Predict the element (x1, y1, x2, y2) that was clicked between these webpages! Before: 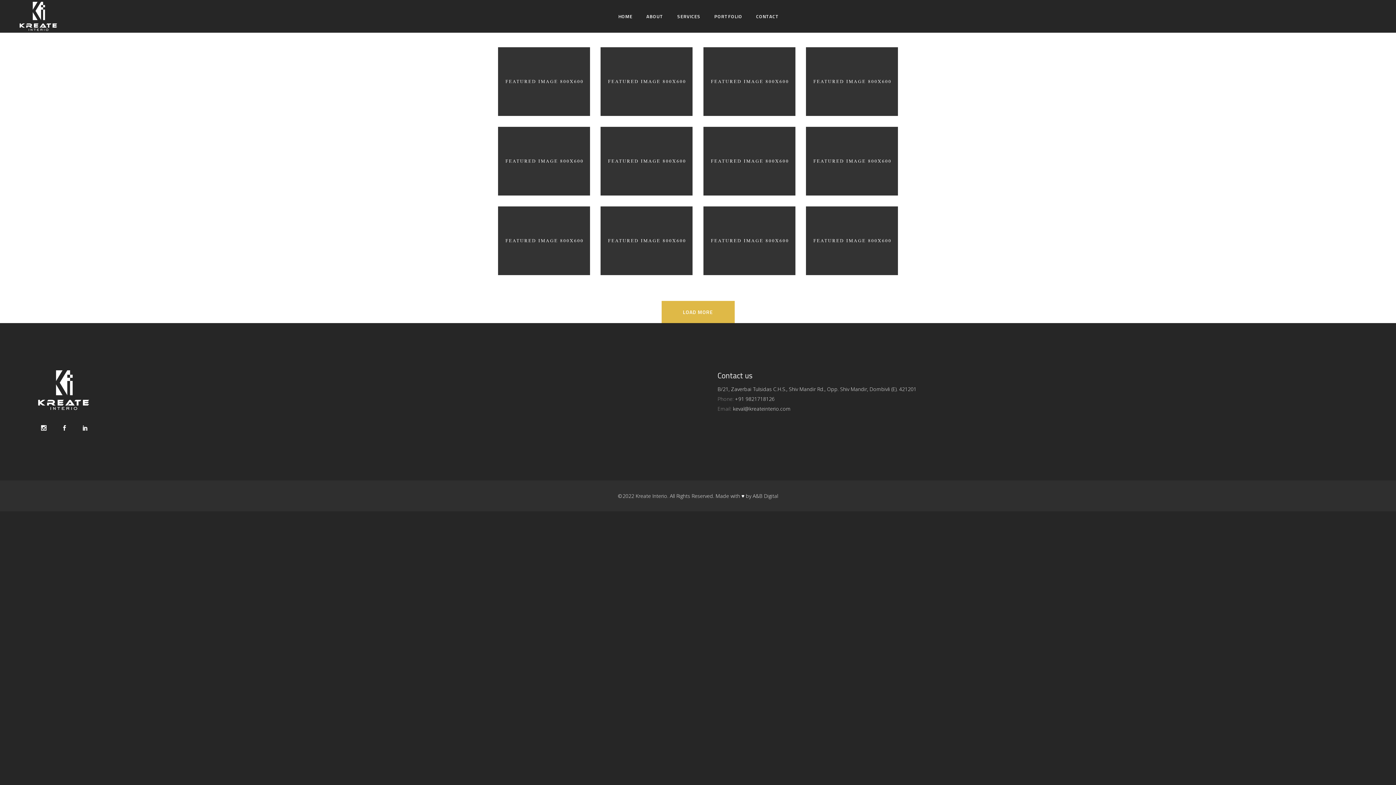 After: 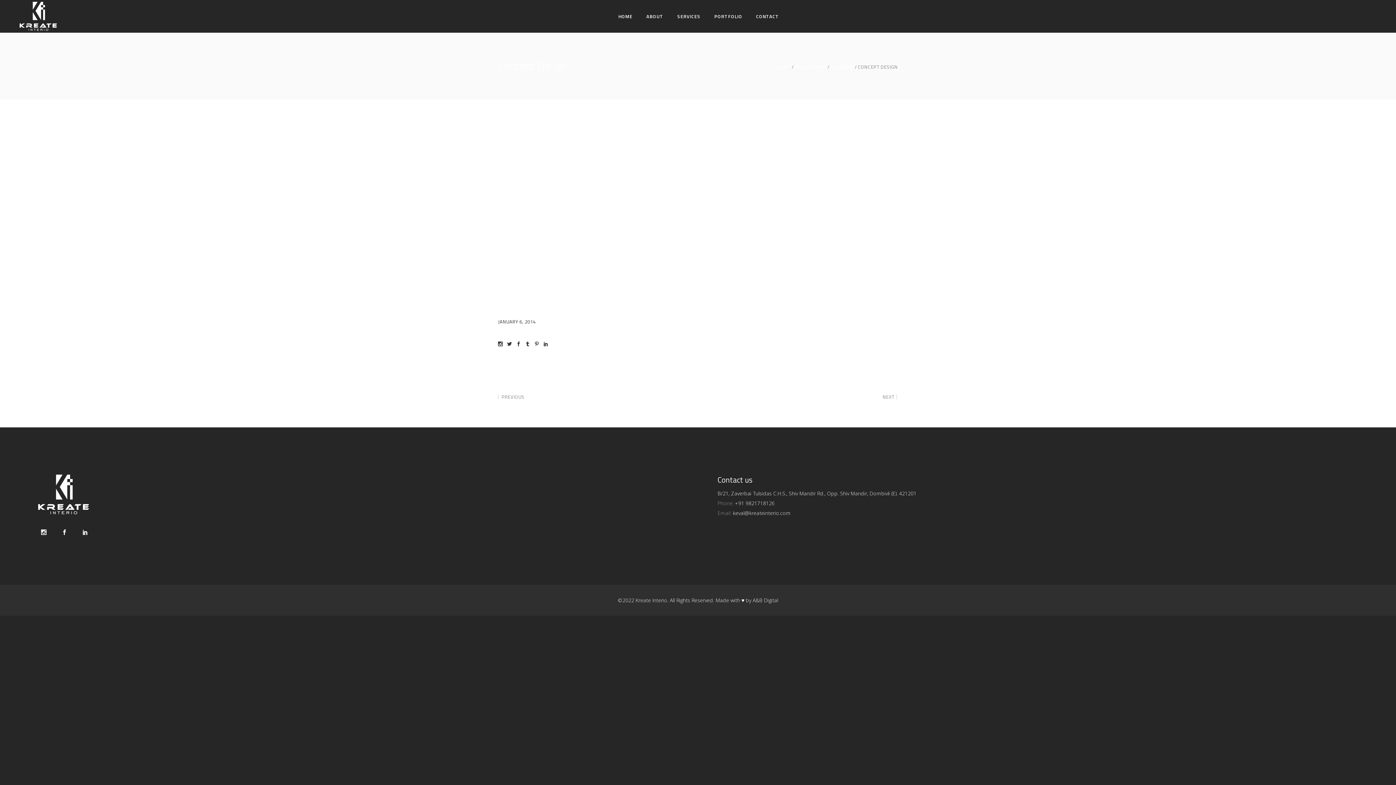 Action: bbox: (600, 126, 692, 195)